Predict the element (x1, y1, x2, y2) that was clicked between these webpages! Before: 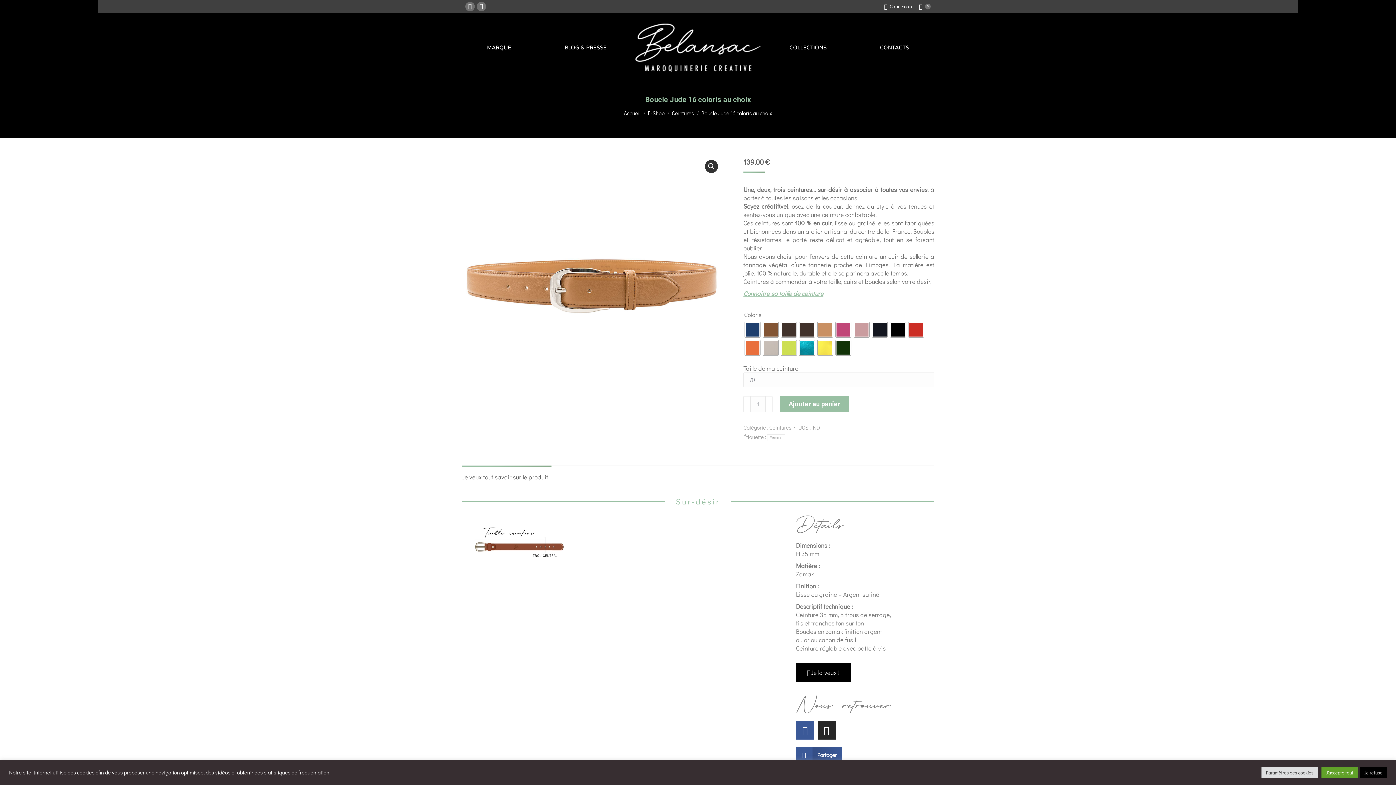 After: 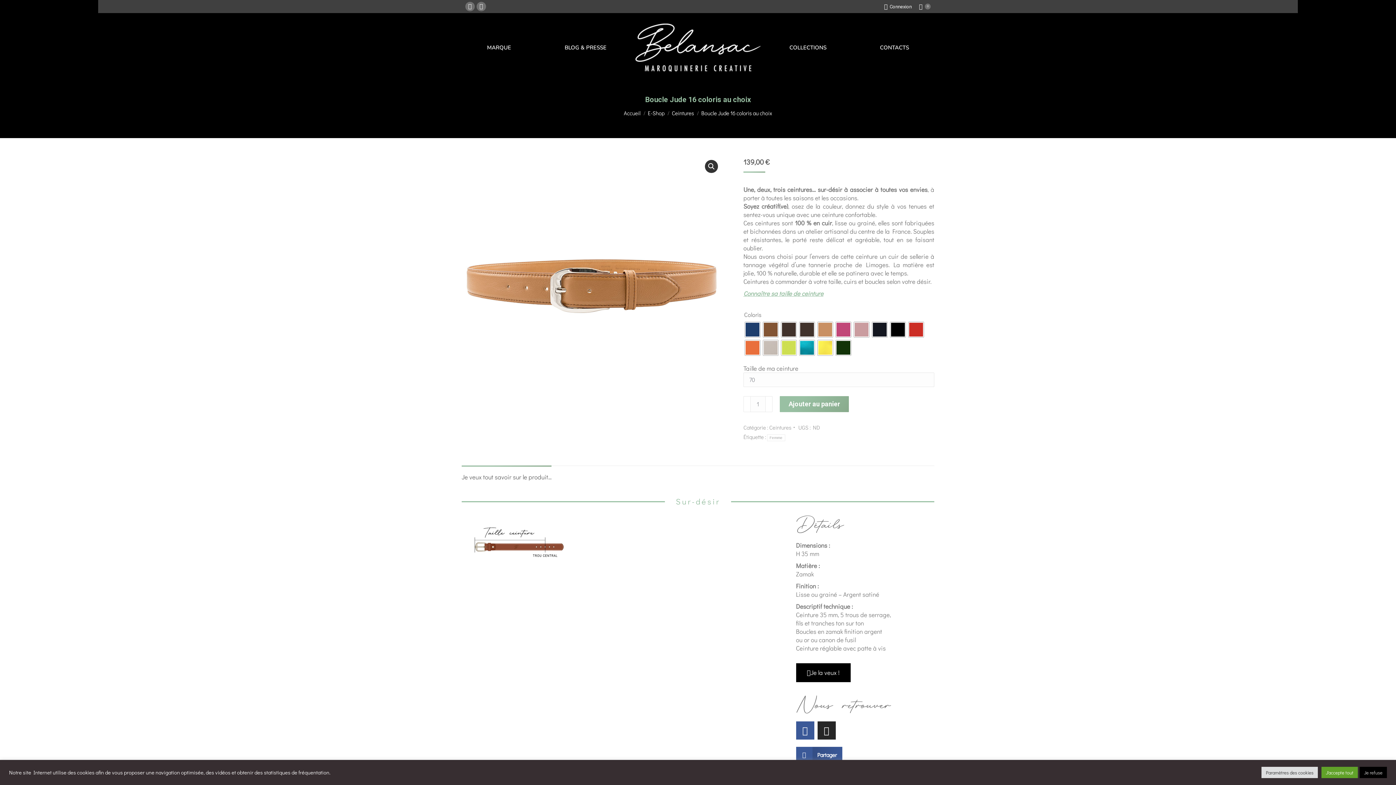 Action: label: Ajouter au panier bbox: (780, 396, 849, 412)